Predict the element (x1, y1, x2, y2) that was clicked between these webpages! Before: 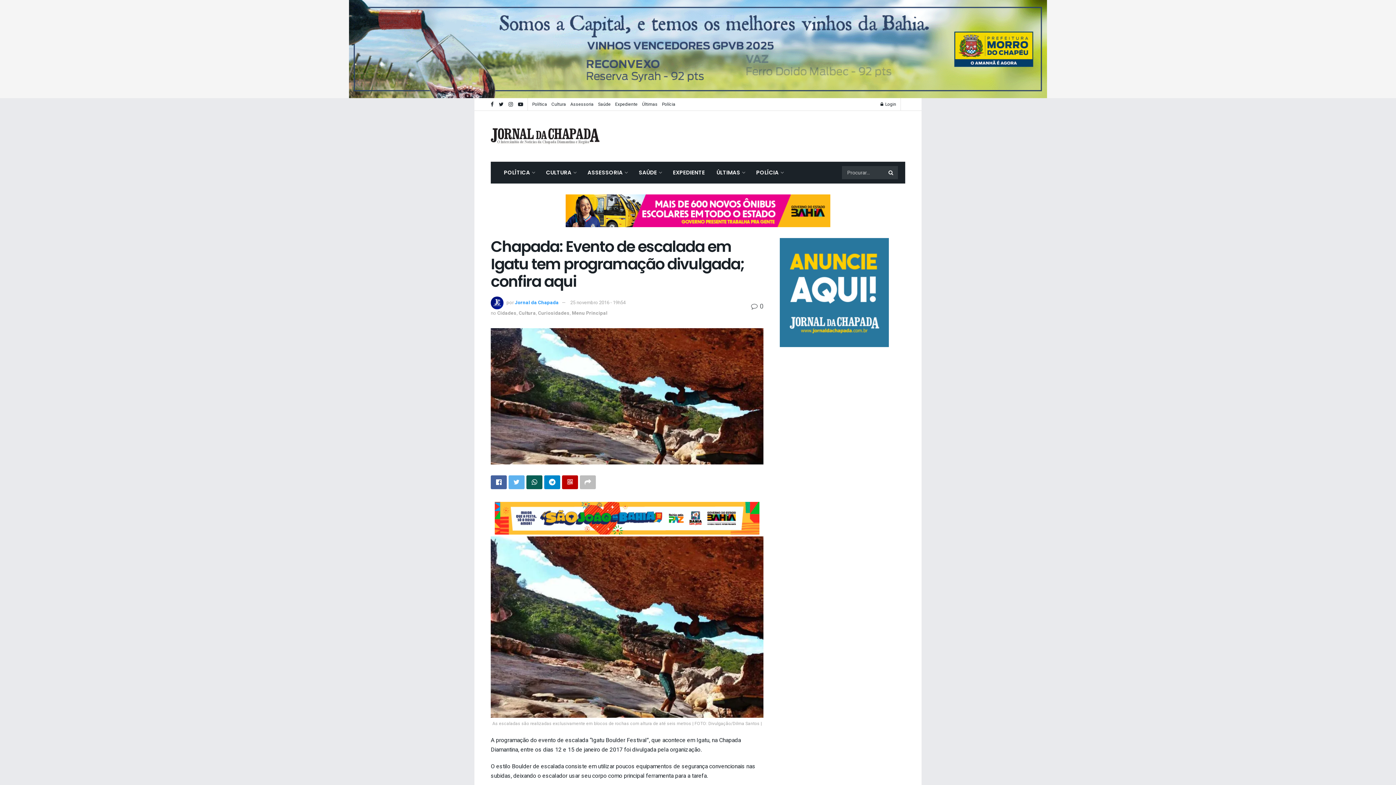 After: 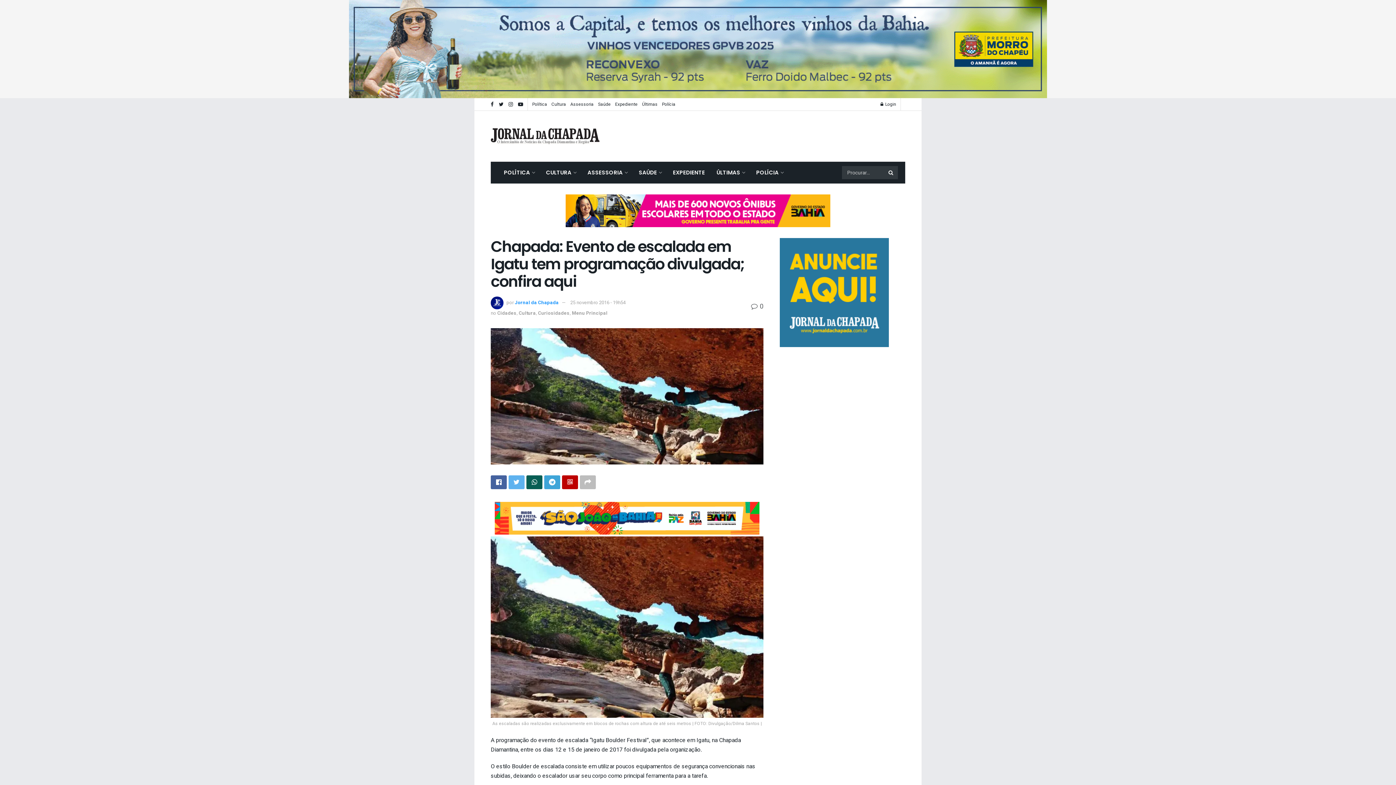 Action: bbox: (544, 385, 560, 399)